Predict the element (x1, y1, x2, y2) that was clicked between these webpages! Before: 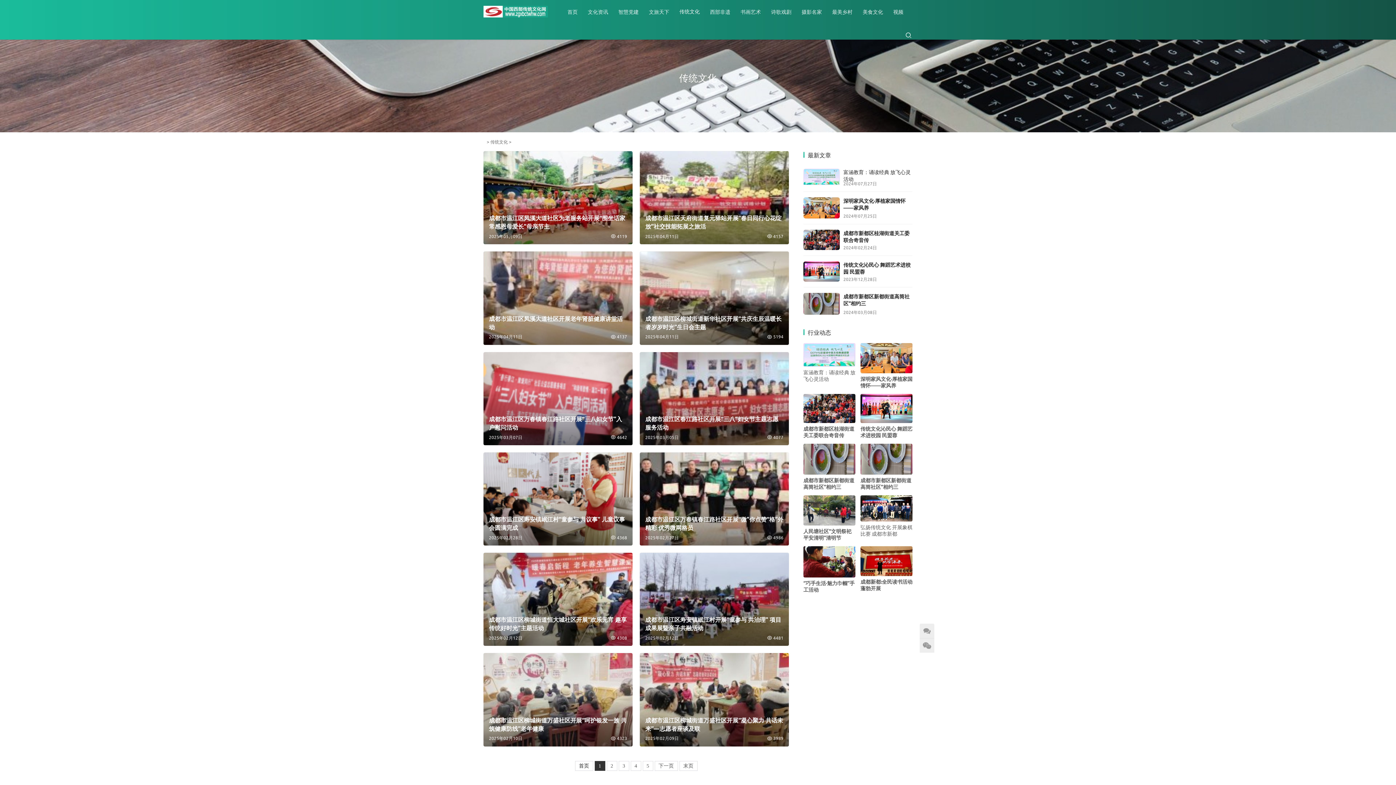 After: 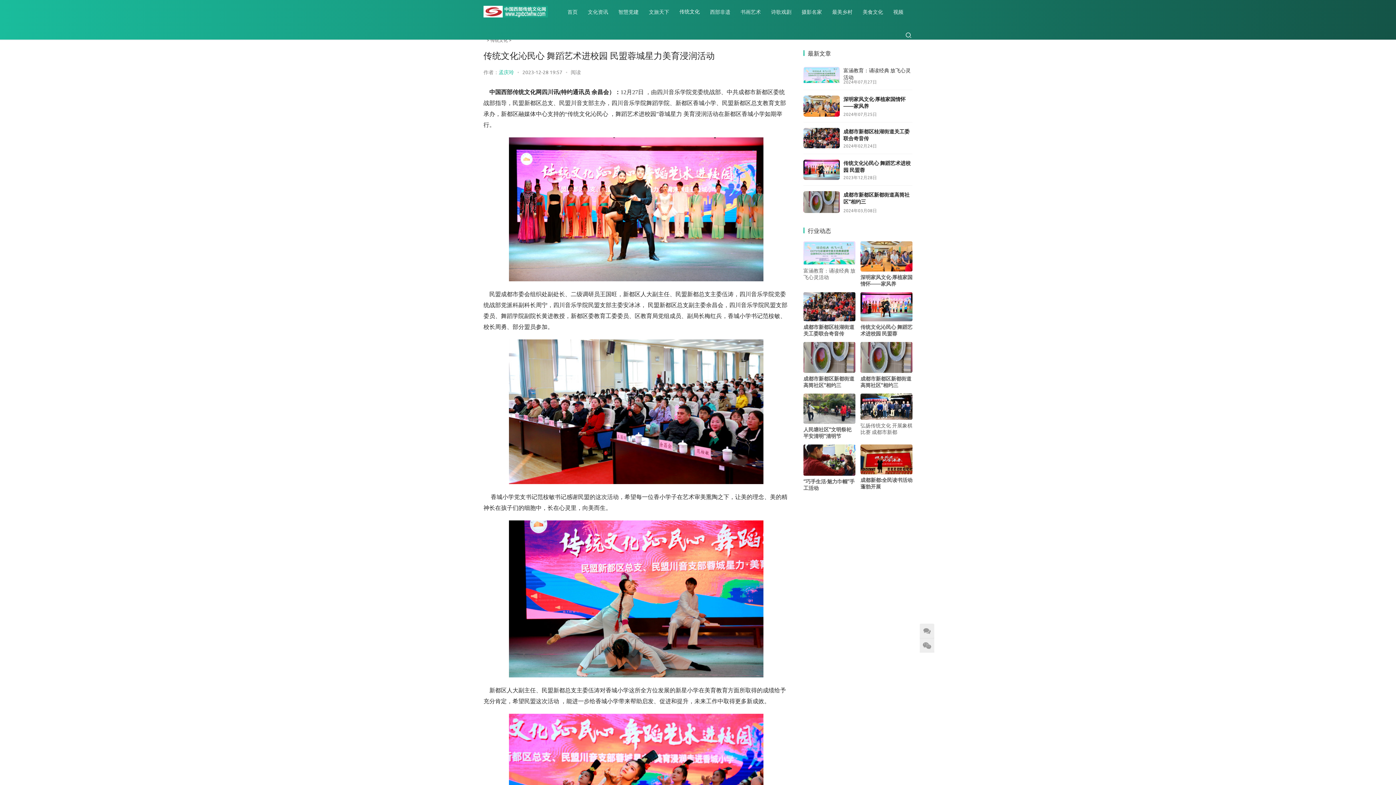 Action: bbox: (860, 425, 912, 438) label: 传统文化沁民心 舞蹈艺术进校园 民盟蓉